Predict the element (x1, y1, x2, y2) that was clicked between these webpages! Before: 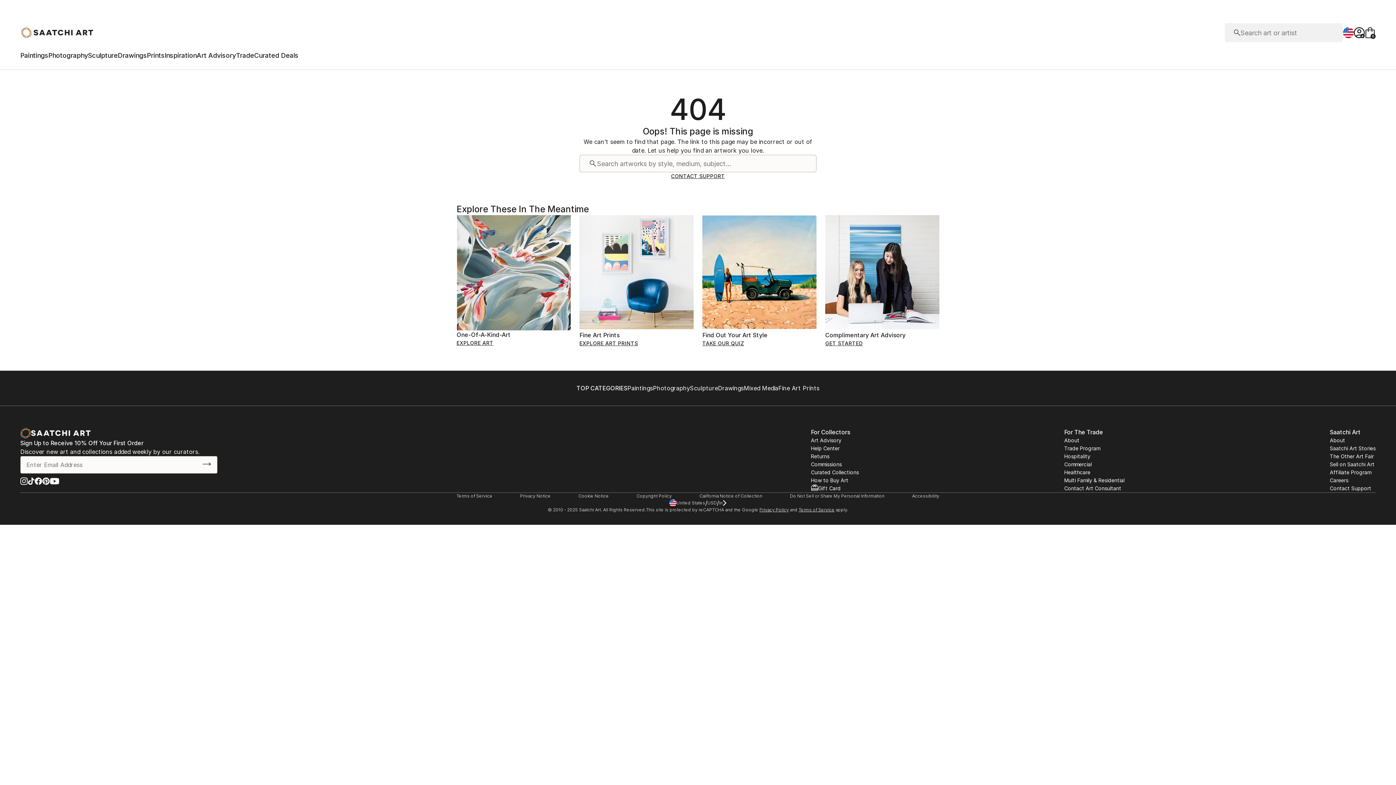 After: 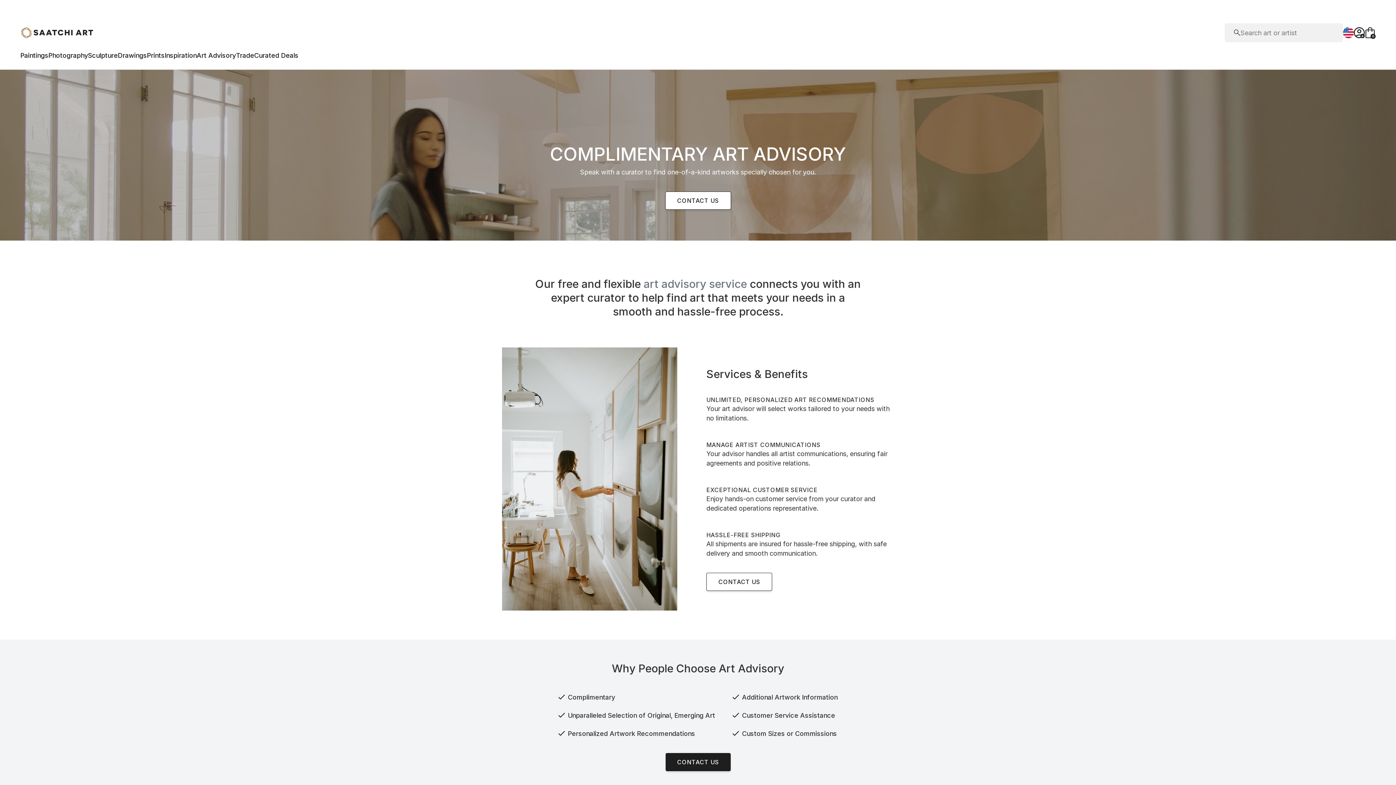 Action: bbox: (825, 215, 939, 330)